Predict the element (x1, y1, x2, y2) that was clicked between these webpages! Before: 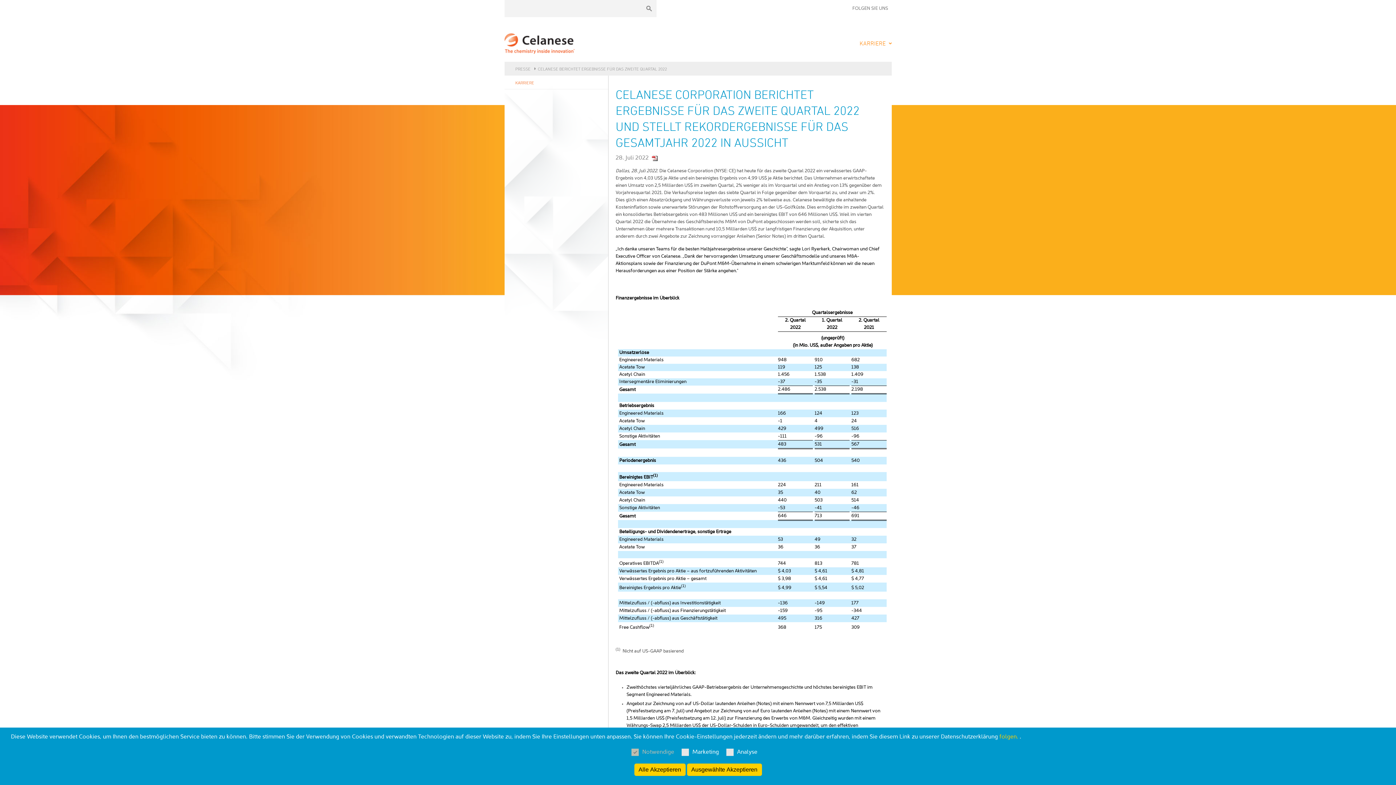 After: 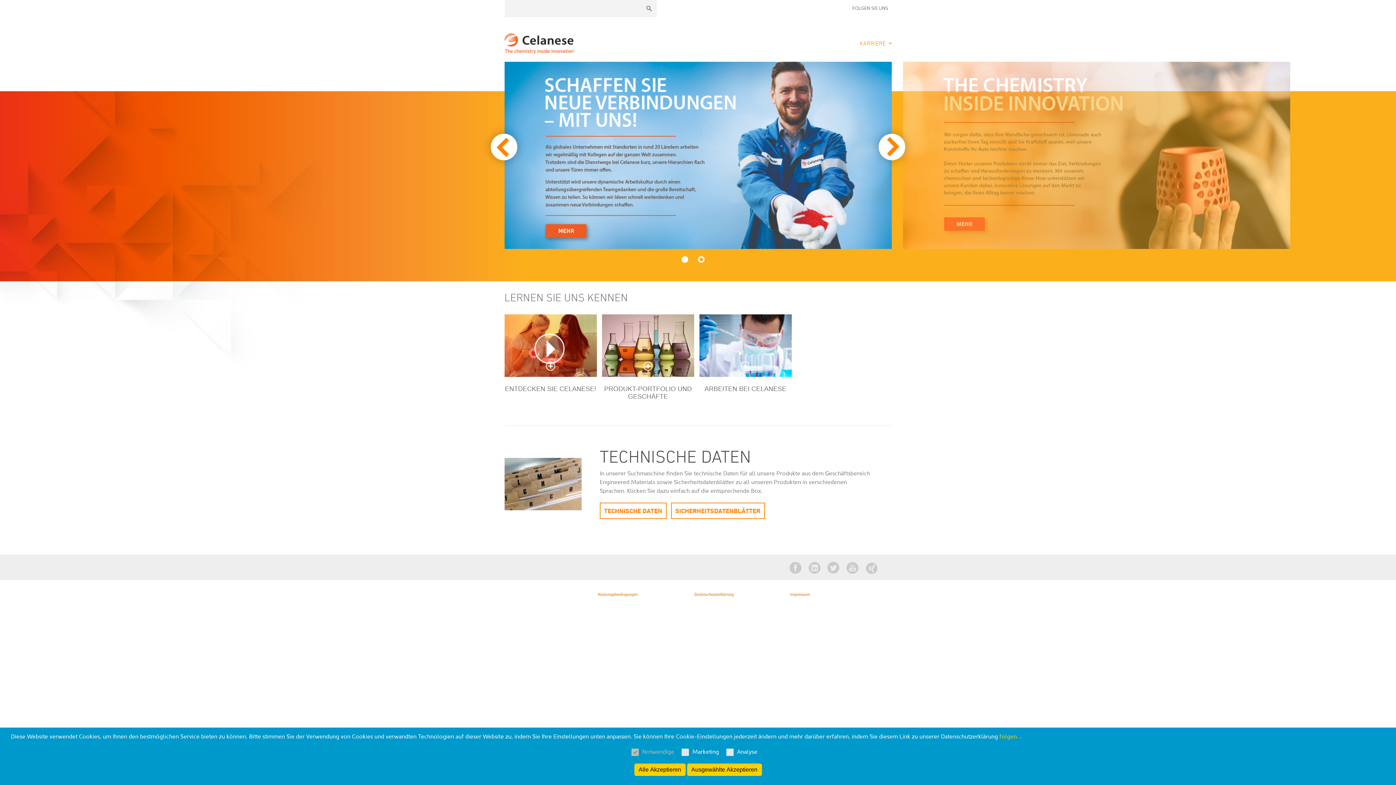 Action: label: CELANESE - THE CHEMISTRY INSIDE INNOVATION™ bbox: (504, 33, 574, 54)